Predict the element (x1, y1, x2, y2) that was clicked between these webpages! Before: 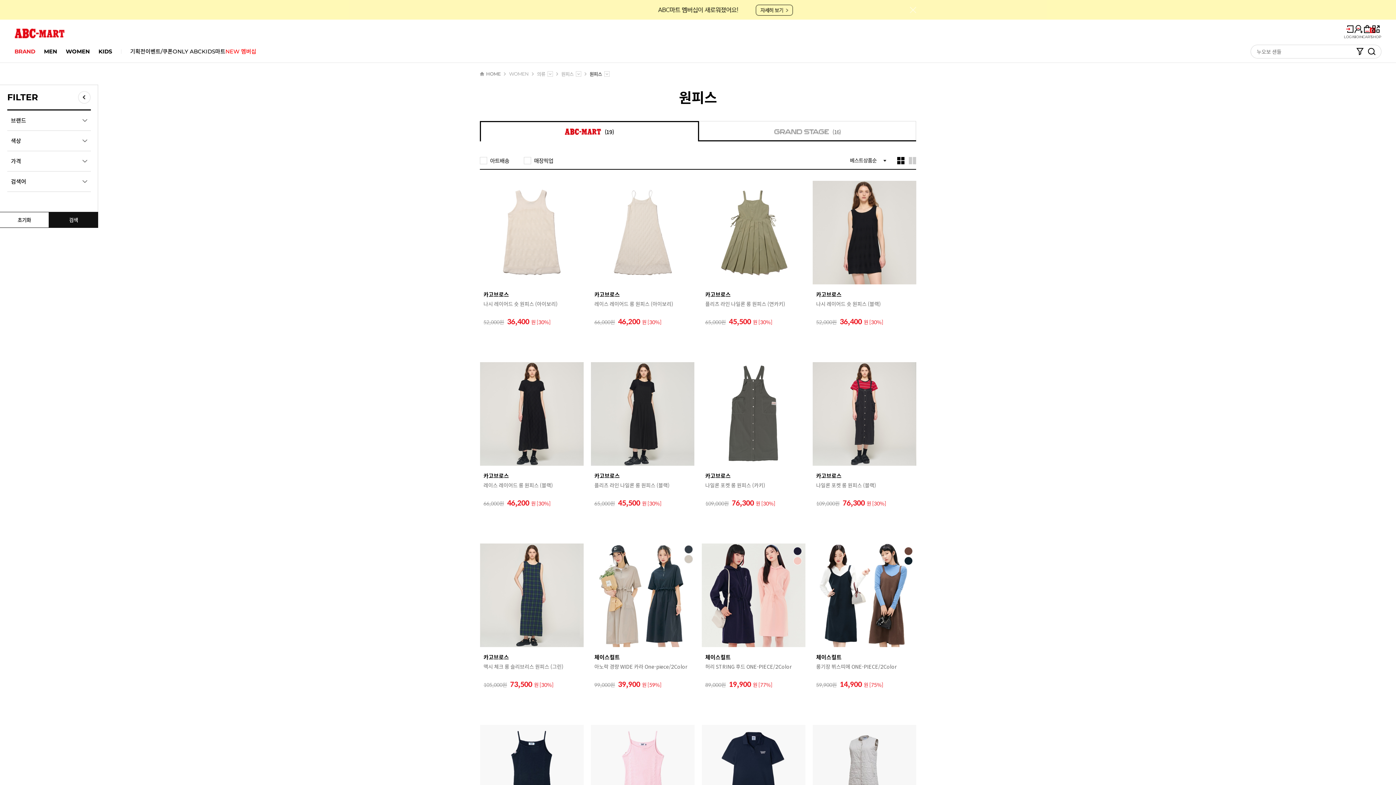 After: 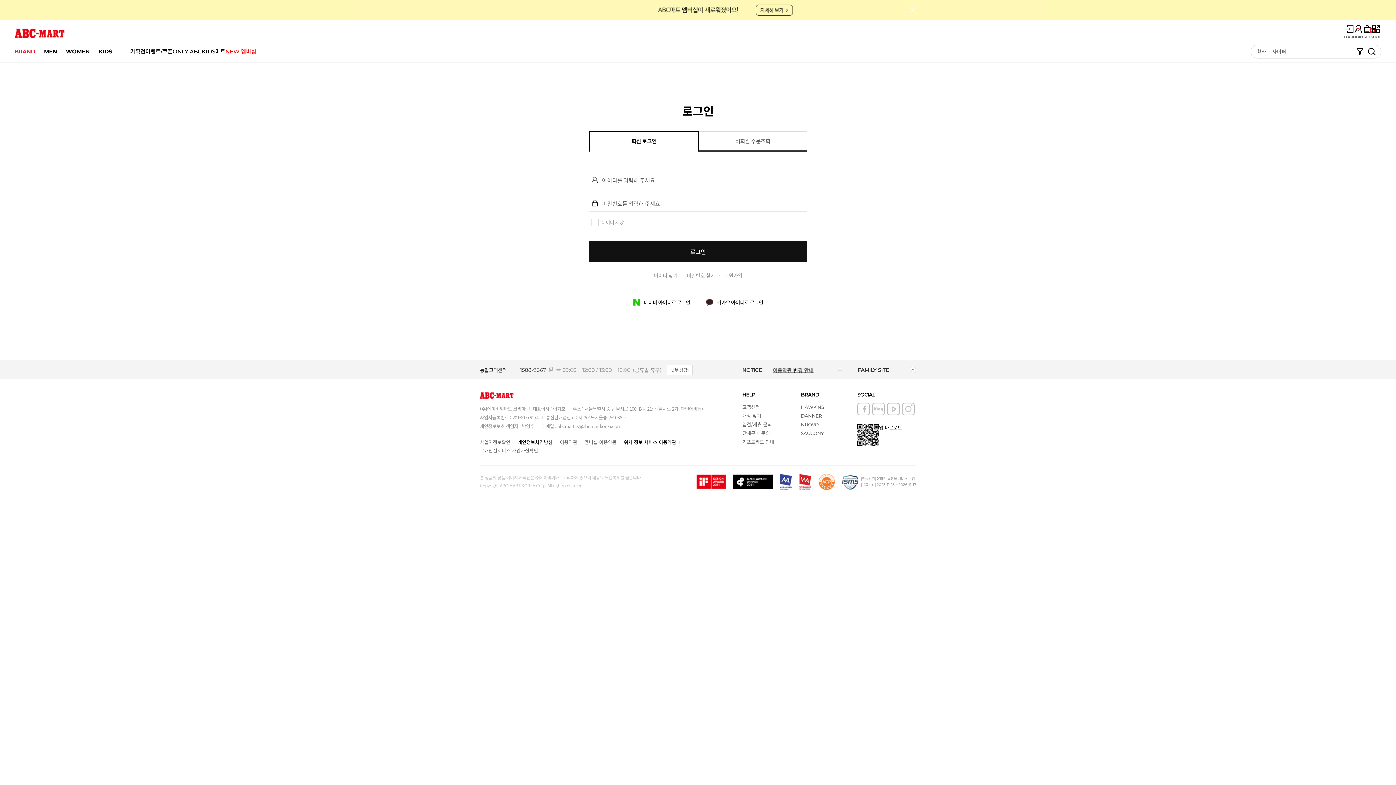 Action: label: LOGIN bbox: (1345, 24, 1354, 39)